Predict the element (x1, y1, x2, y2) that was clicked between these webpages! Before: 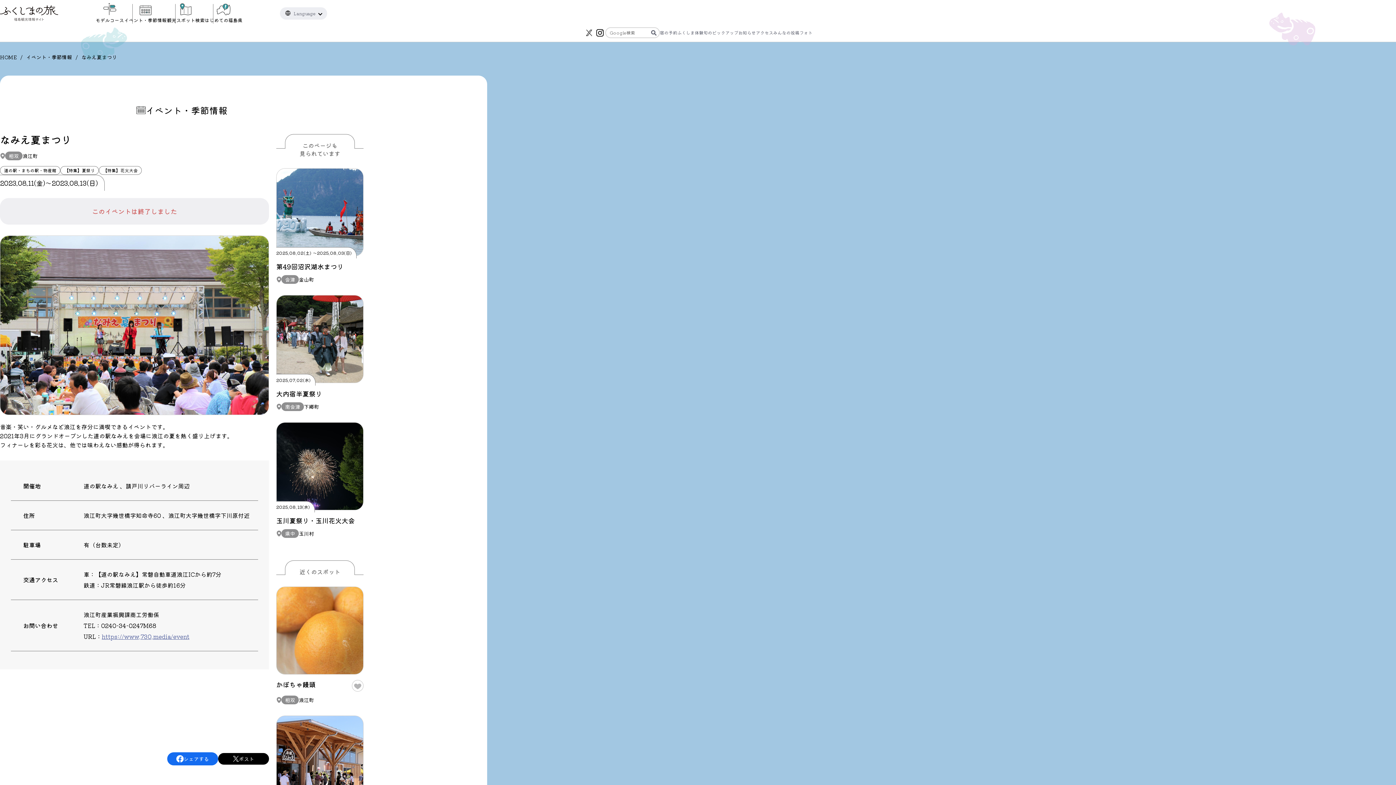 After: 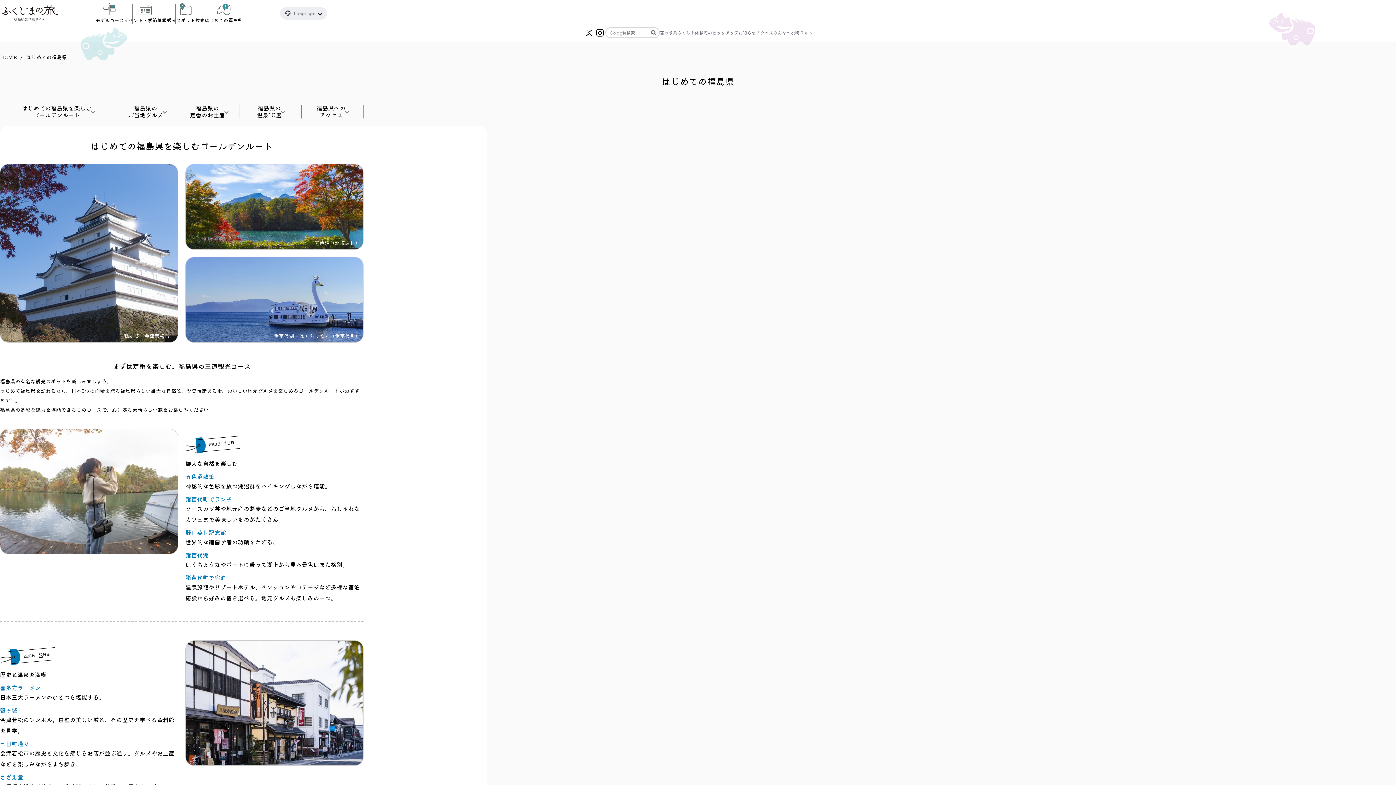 Action: bbox: (204, 3, 242, 23) label: はじめての福島県